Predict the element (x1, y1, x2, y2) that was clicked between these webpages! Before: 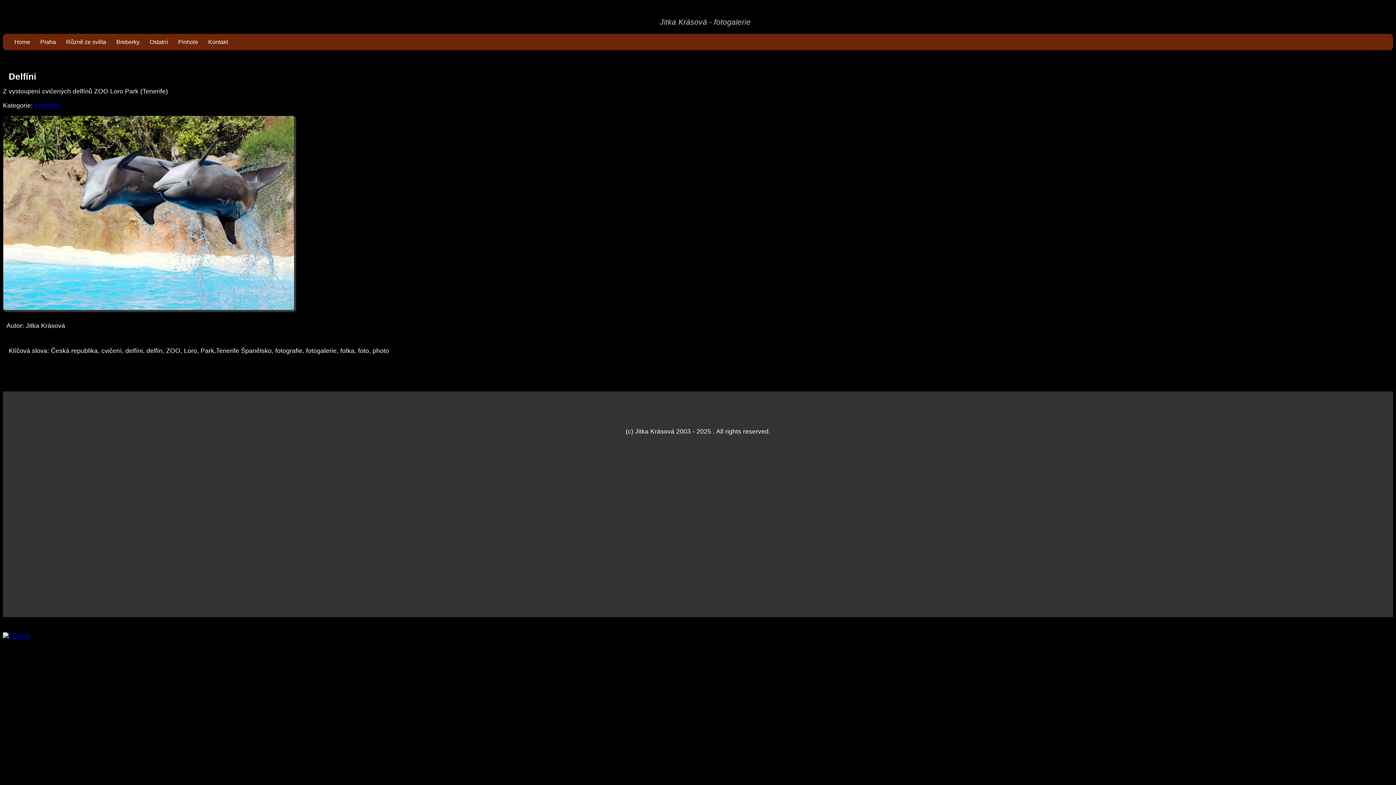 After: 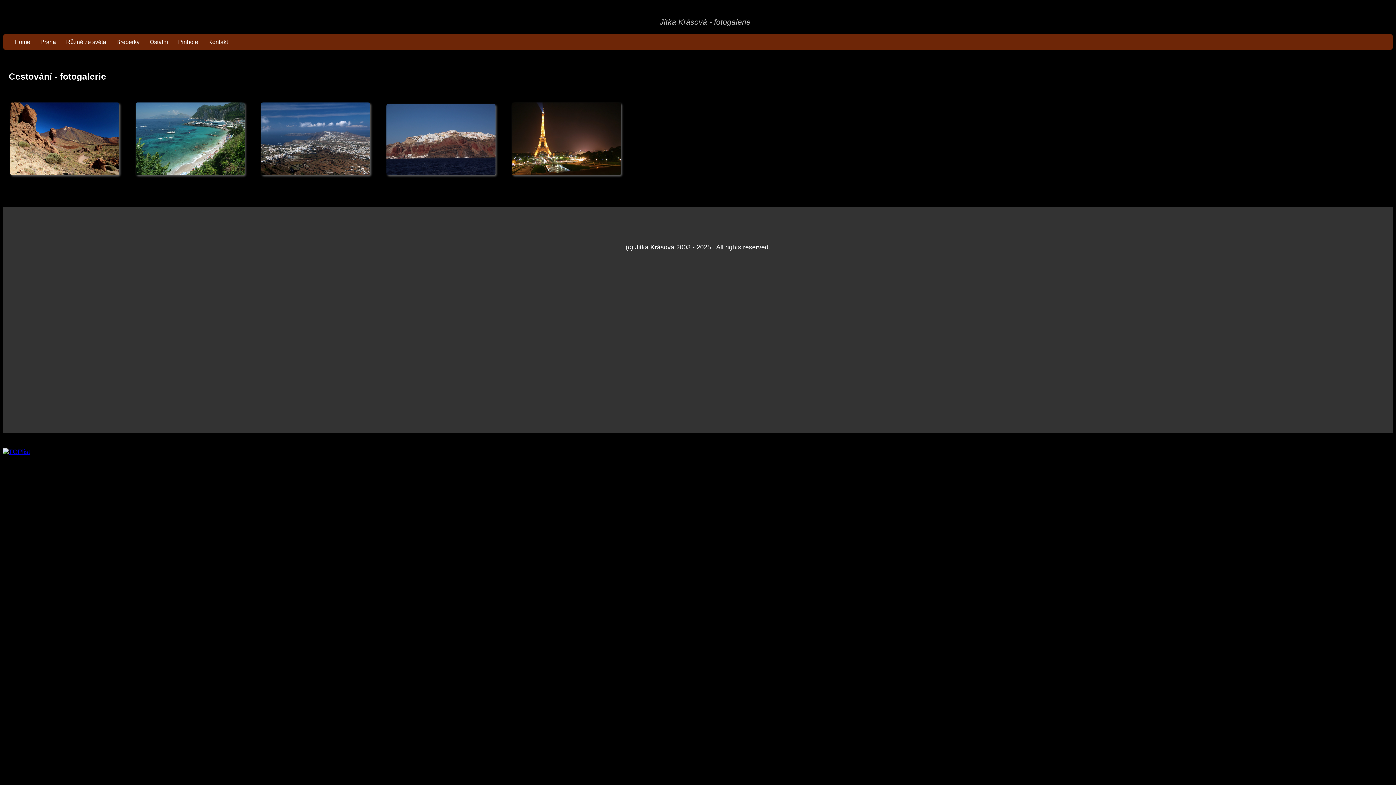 Action: bbox: (61, 33, 111, 50) label: Různě ze světa